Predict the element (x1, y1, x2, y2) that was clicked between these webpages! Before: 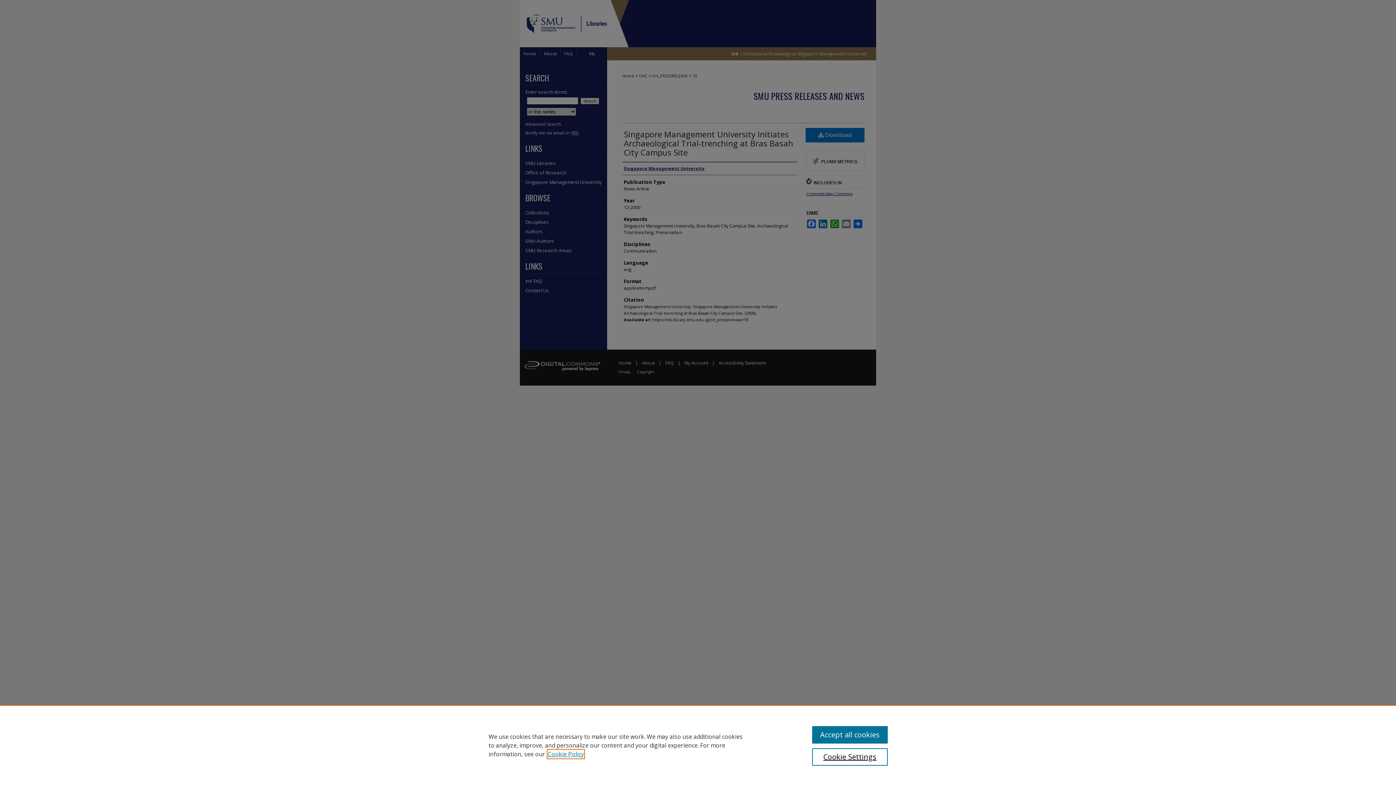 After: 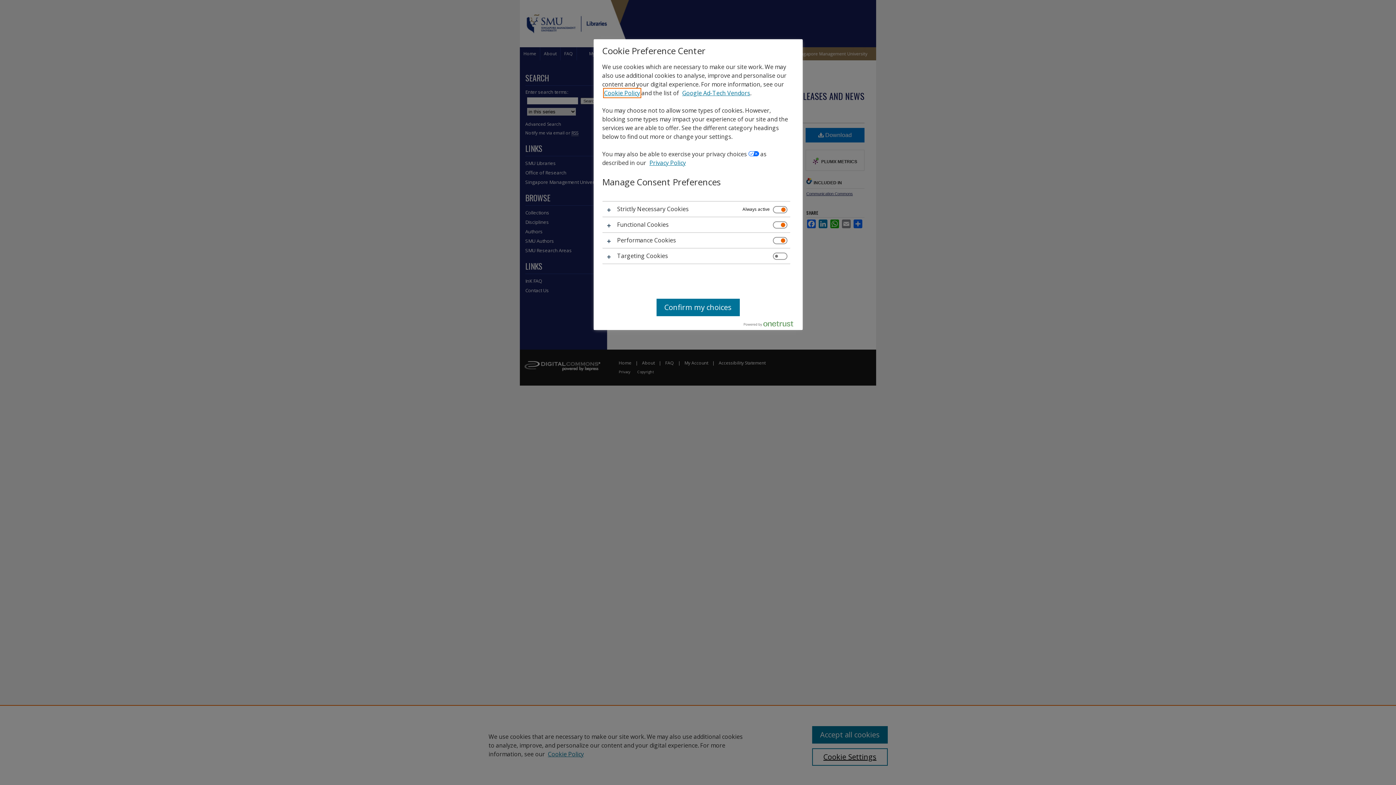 Action: label: Cookie Settings bbox: (812, 748, 887, 766)